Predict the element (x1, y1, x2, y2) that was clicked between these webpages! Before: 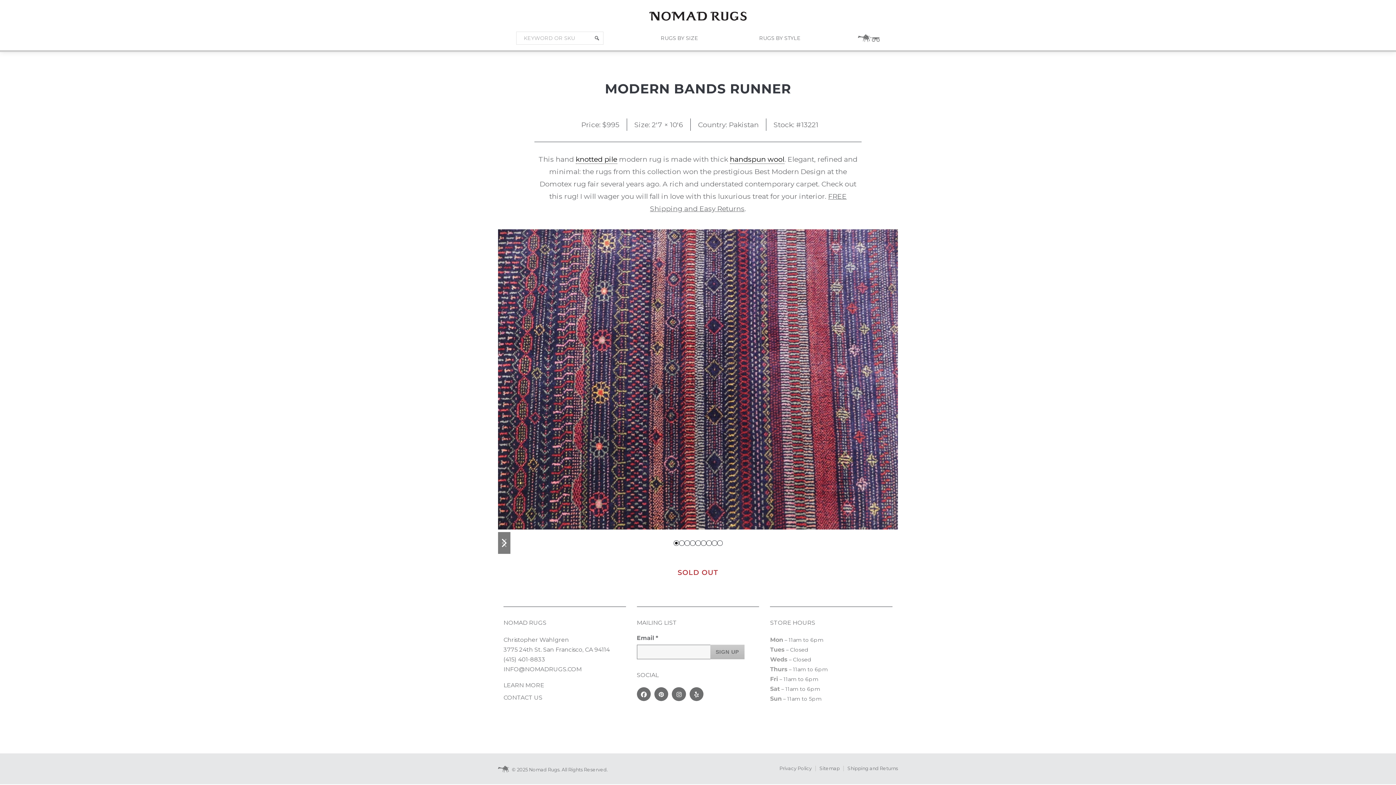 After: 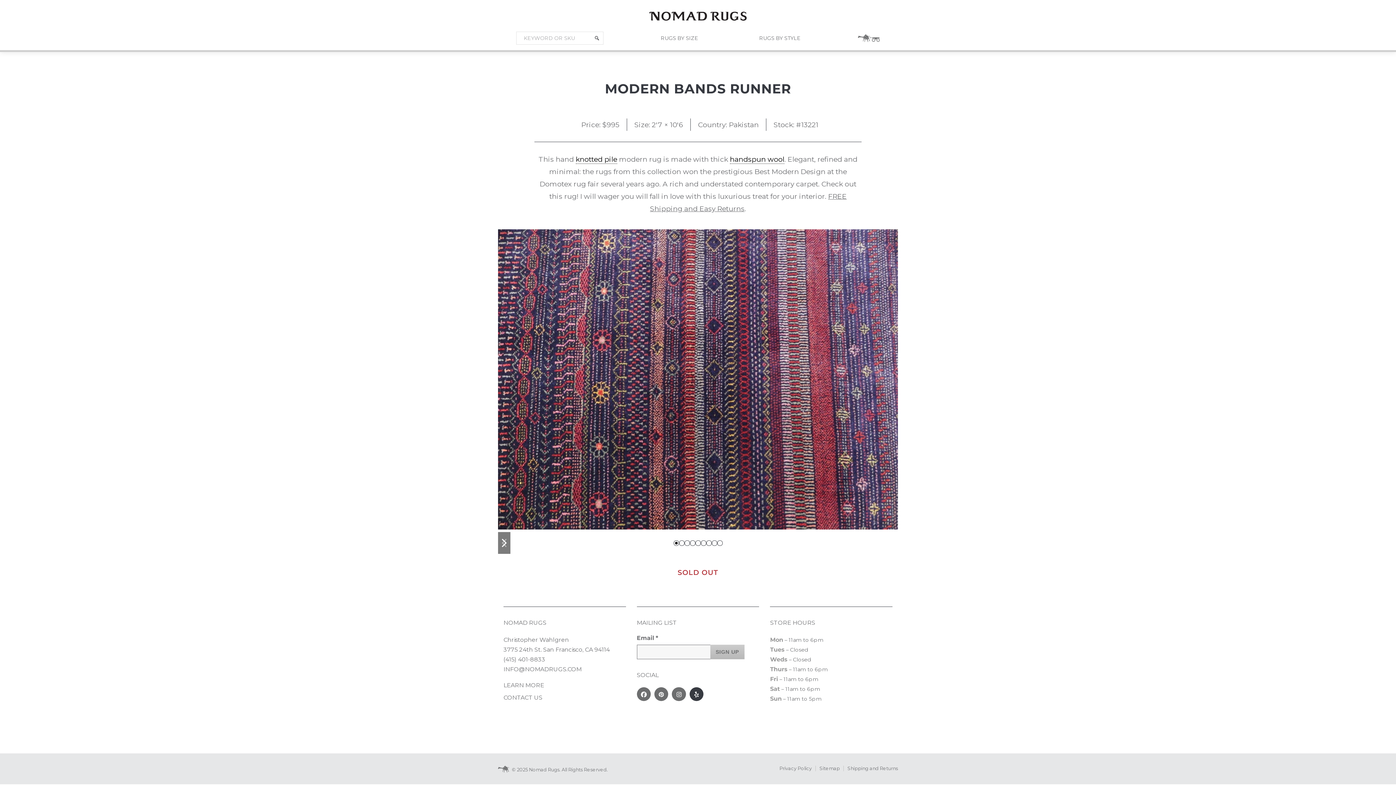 Action: bbox: (689, 687, 703, 701) label: Yelp